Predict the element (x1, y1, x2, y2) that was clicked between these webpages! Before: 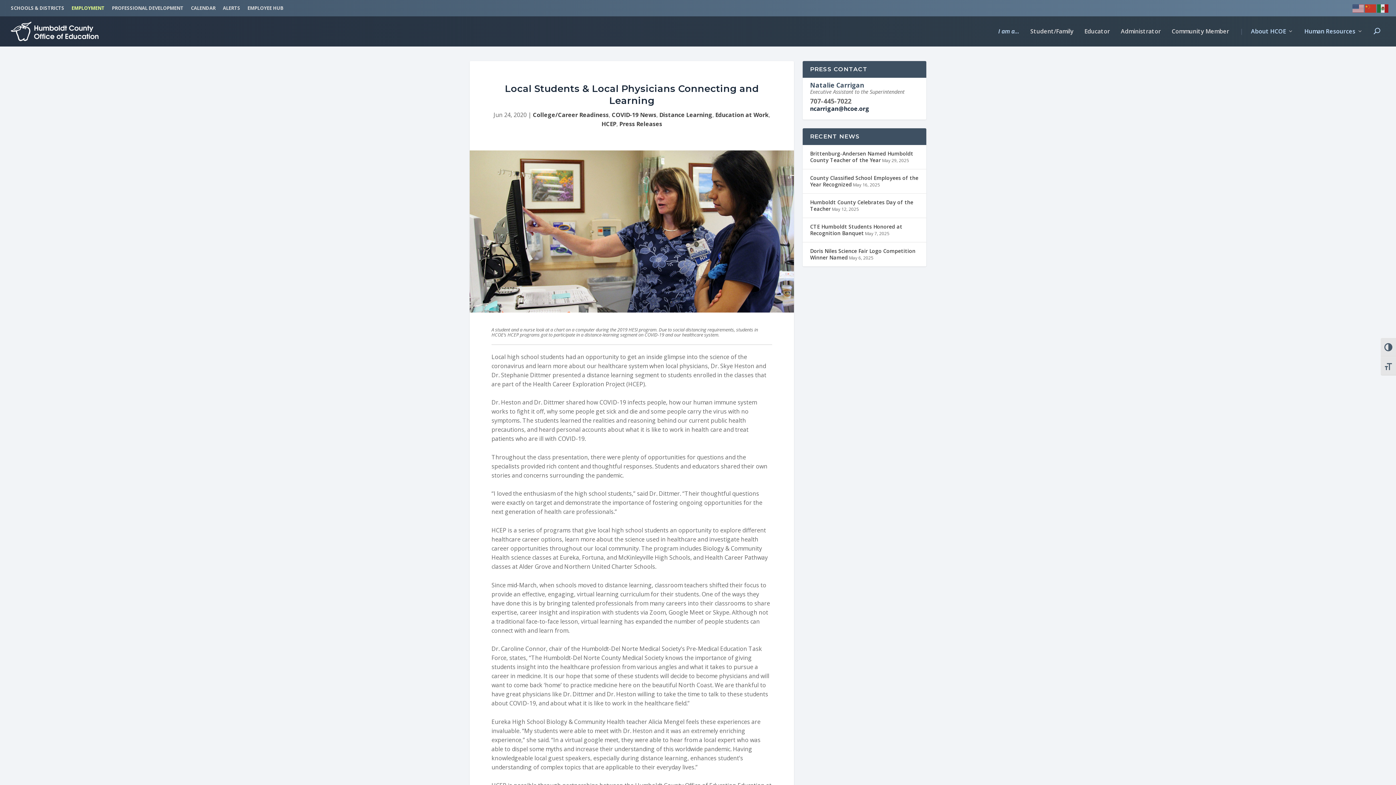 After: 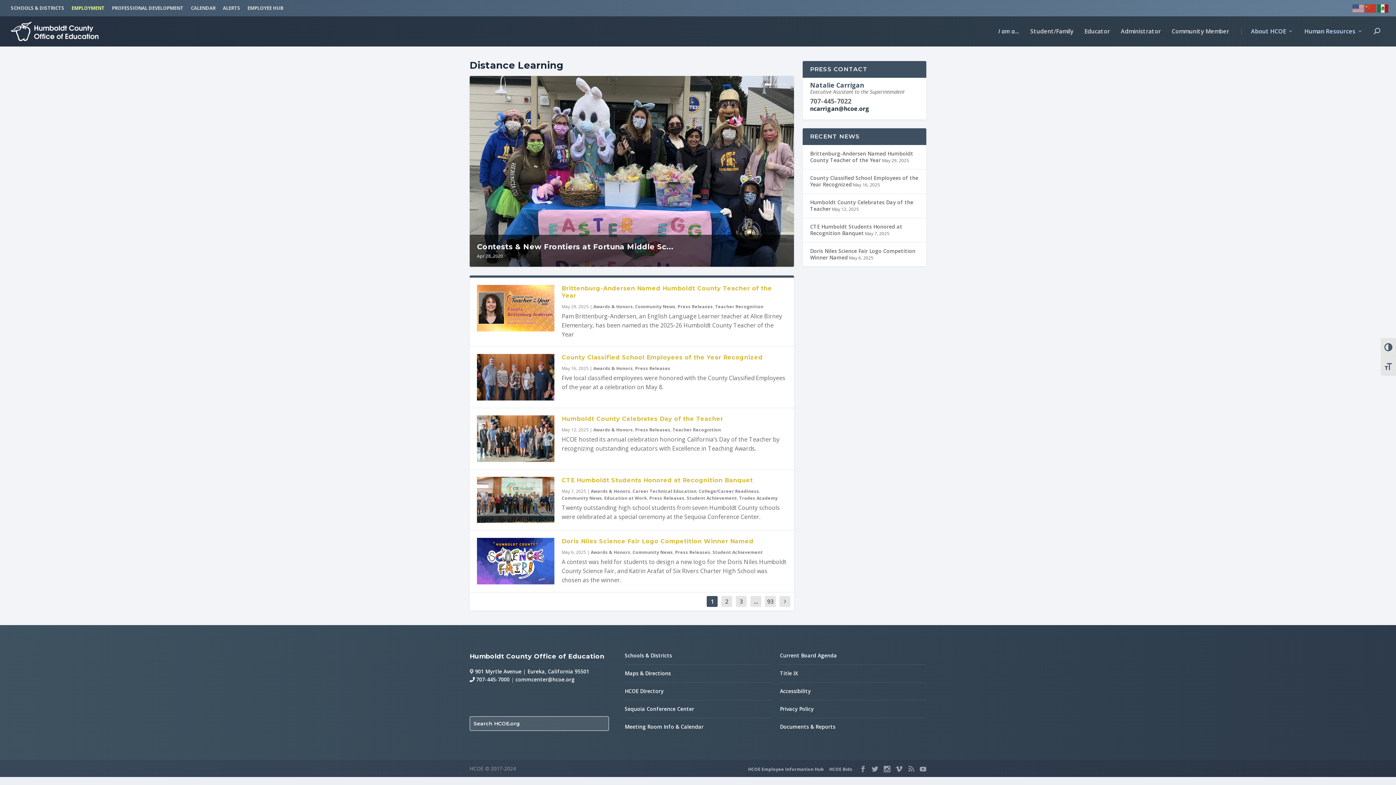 Action: bbox: (659, 110, 712, 118) label: Distance Learning